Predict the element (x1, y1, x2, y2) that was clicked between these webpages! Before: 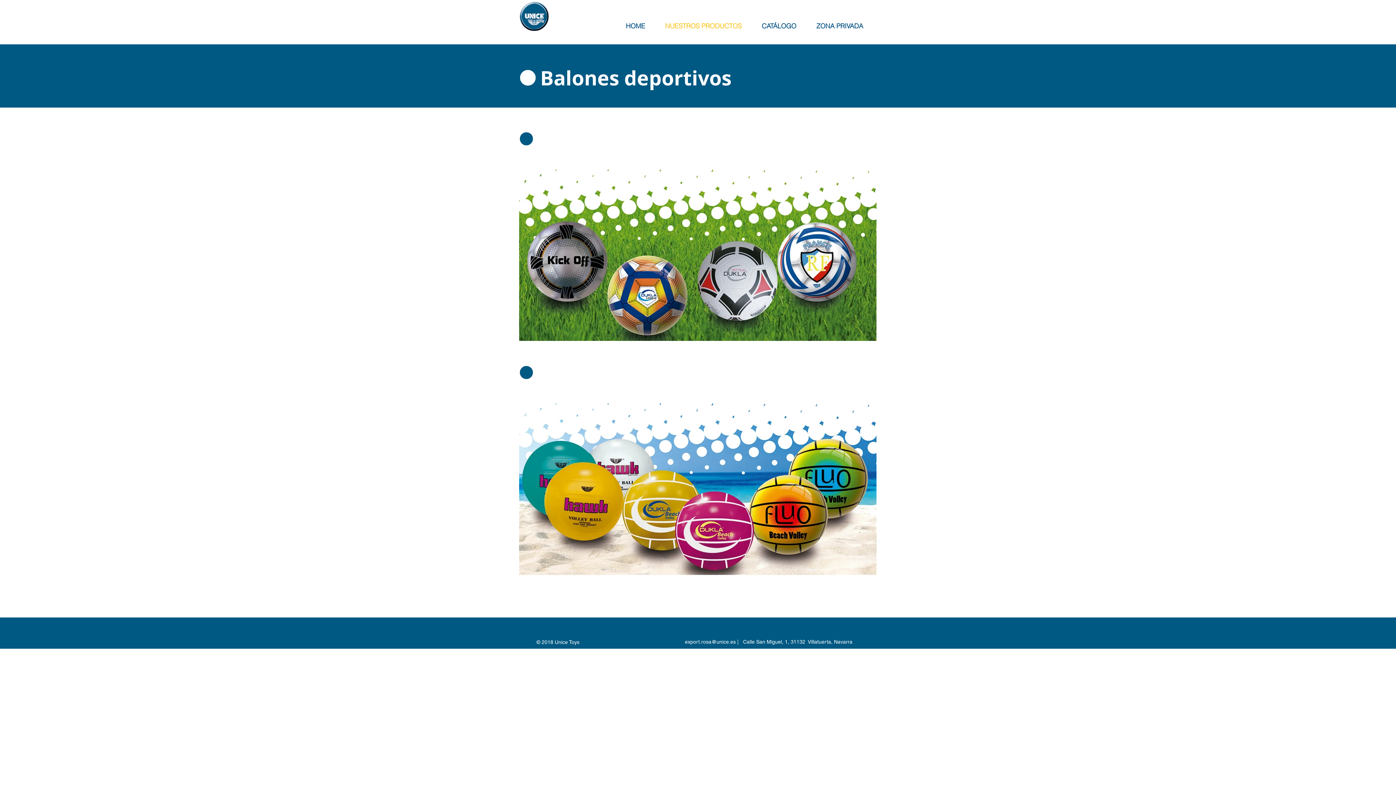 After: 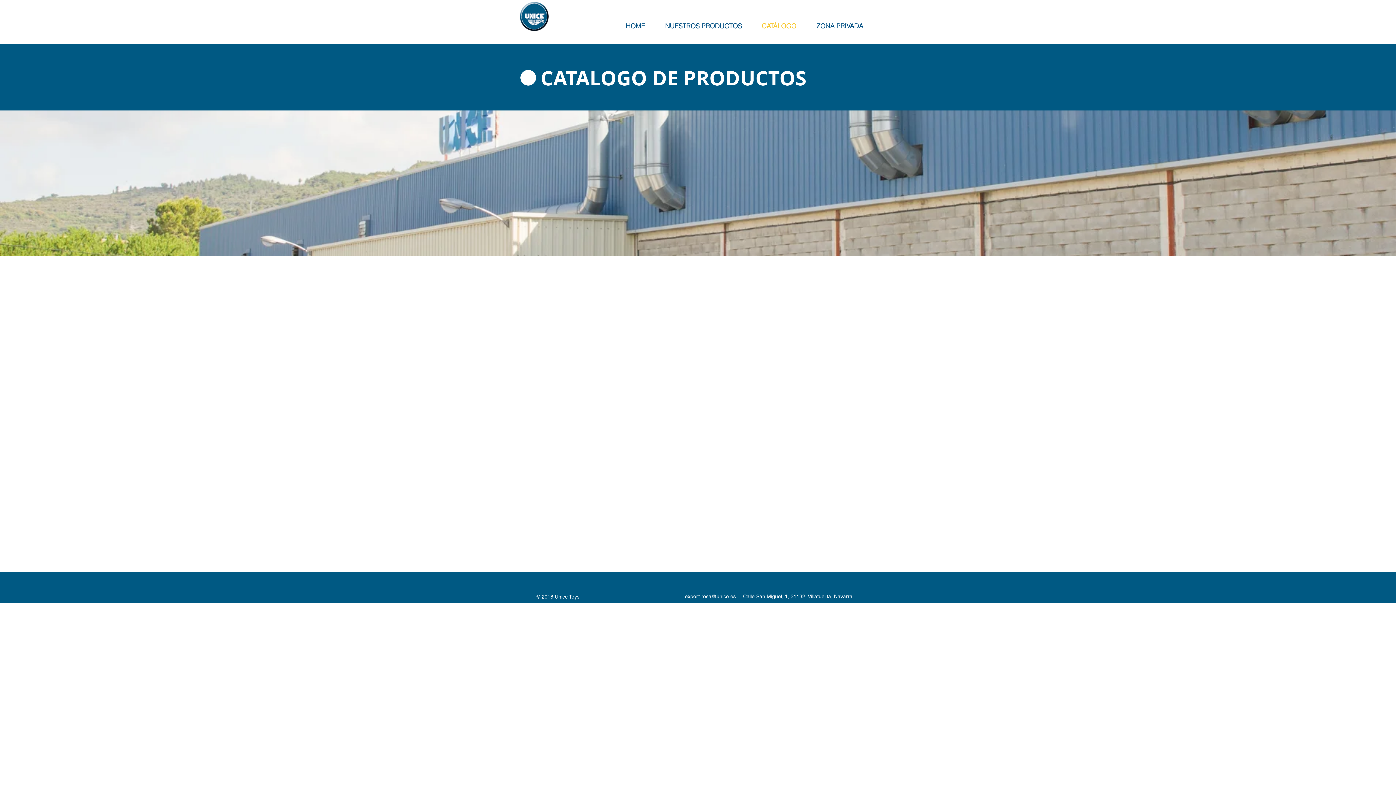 Action: label: CATÁLOGO bbox: (752, 17, 806, 35)